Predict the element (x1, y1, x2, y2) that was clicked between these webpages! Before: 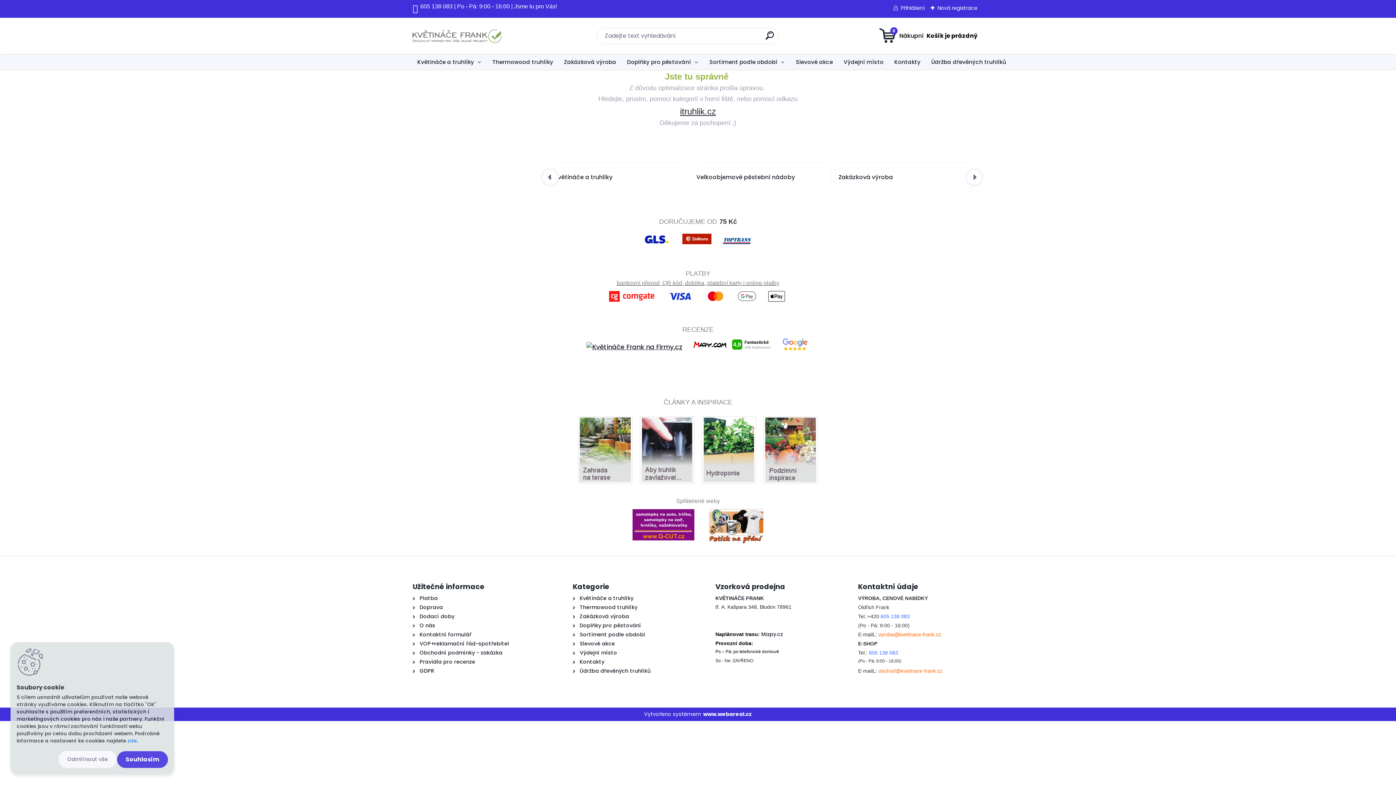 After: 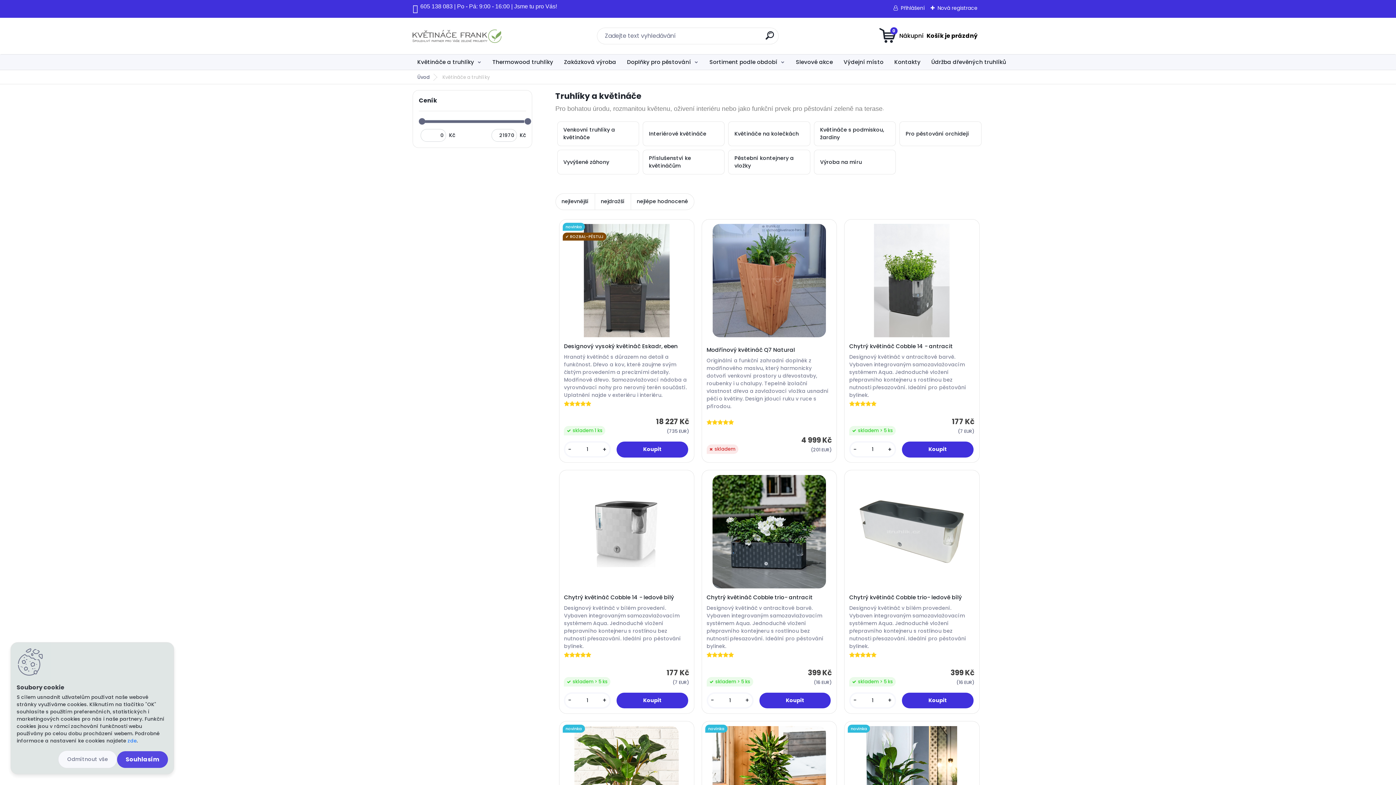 Action: label: Květináče a truhlíky bbox: (554, 165, 683, 189)